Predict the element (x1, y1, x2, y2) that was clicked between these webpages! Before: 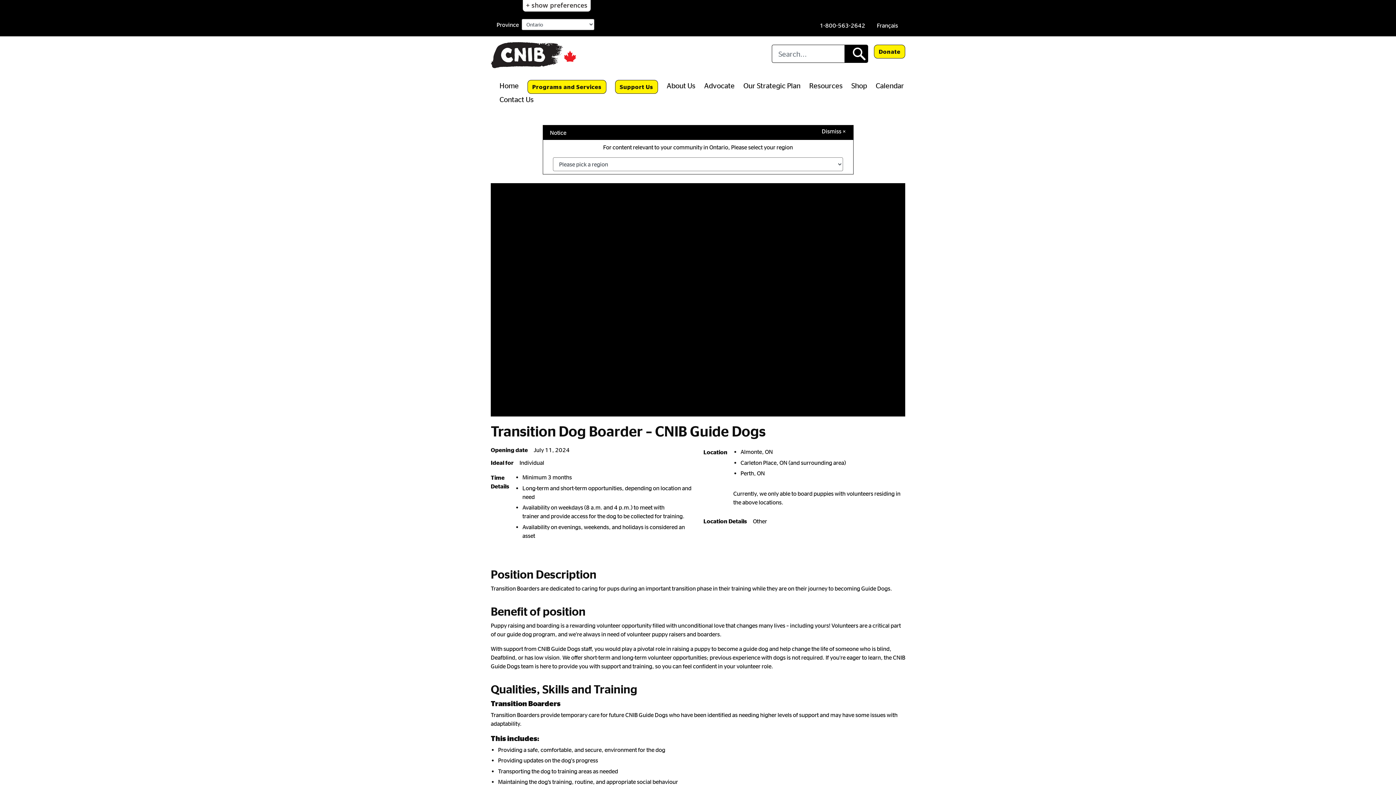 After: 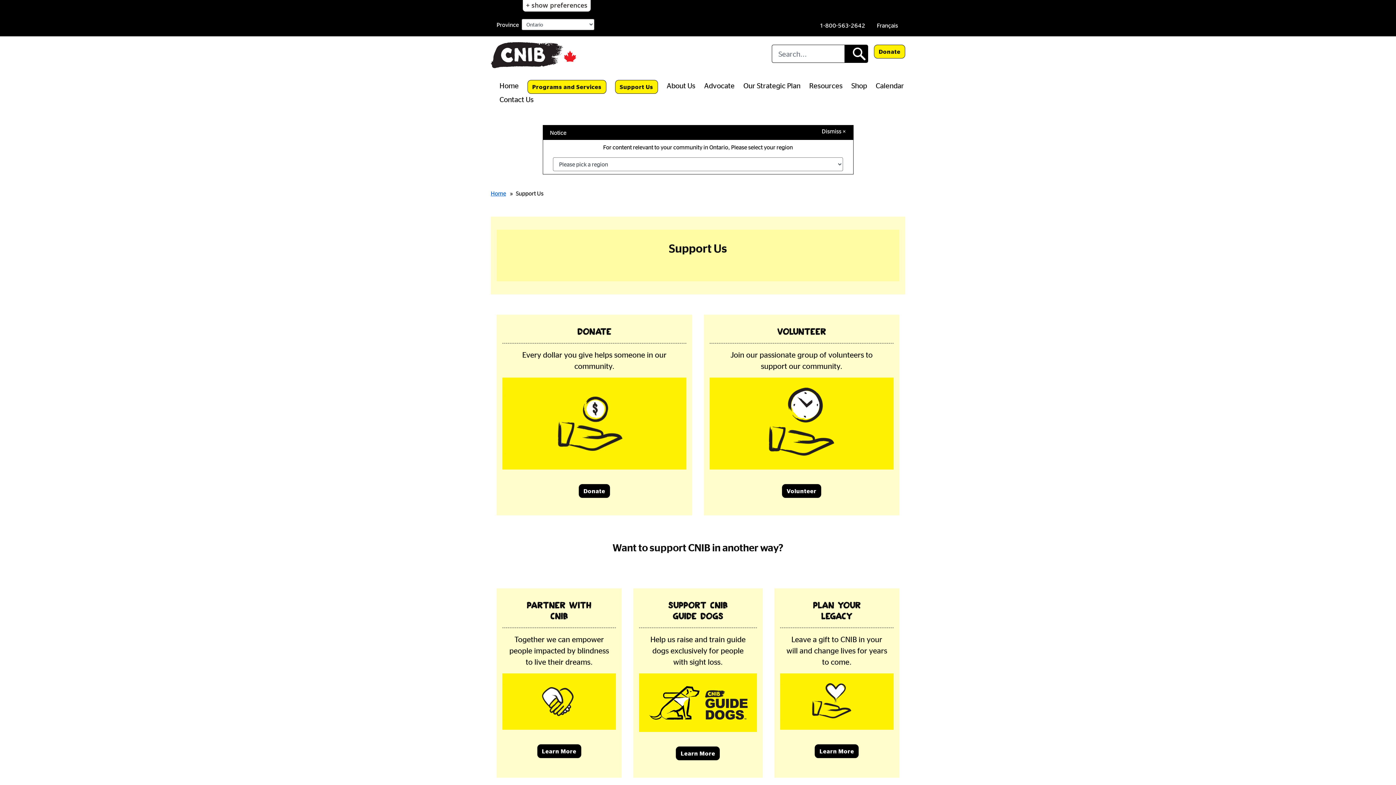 Action: bbox: (615, 80, 658, 93) label: Support Us